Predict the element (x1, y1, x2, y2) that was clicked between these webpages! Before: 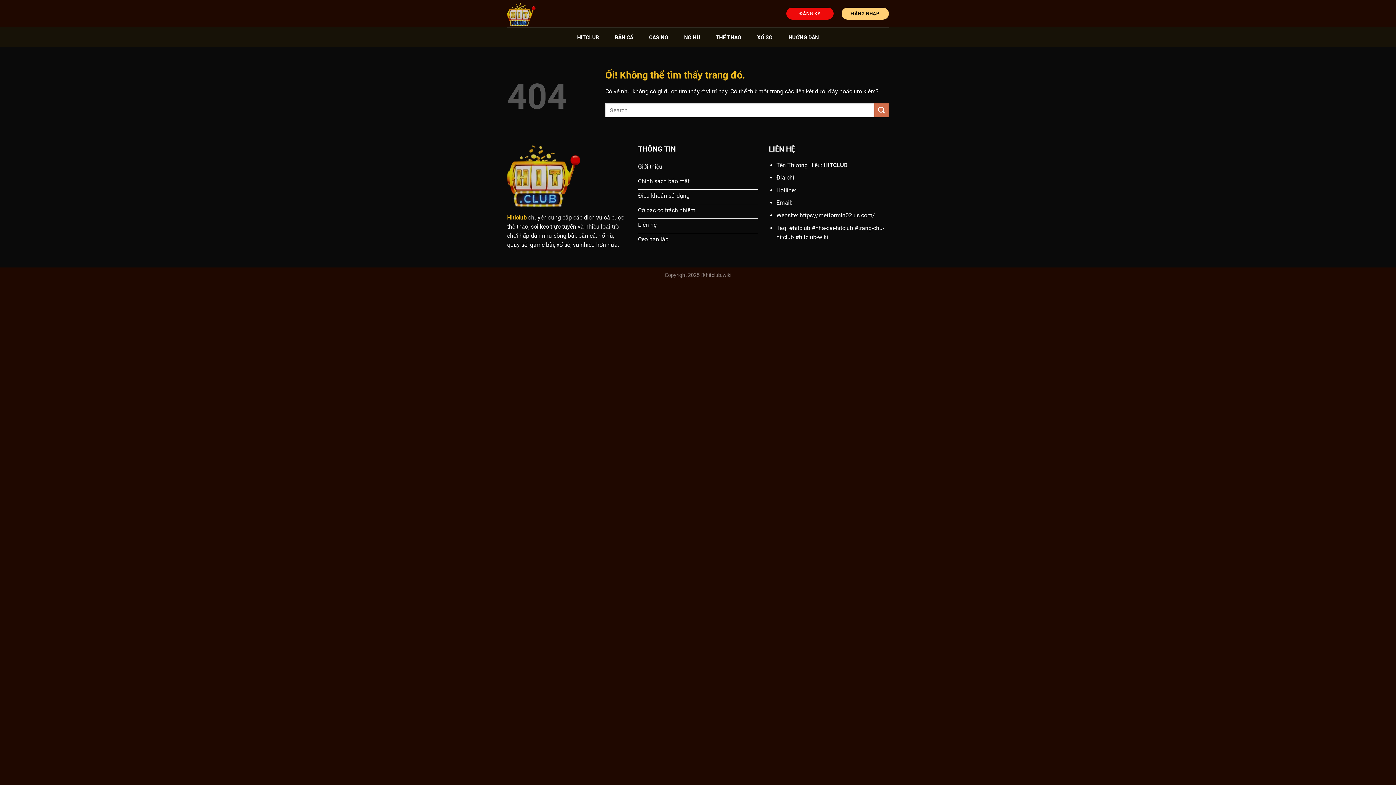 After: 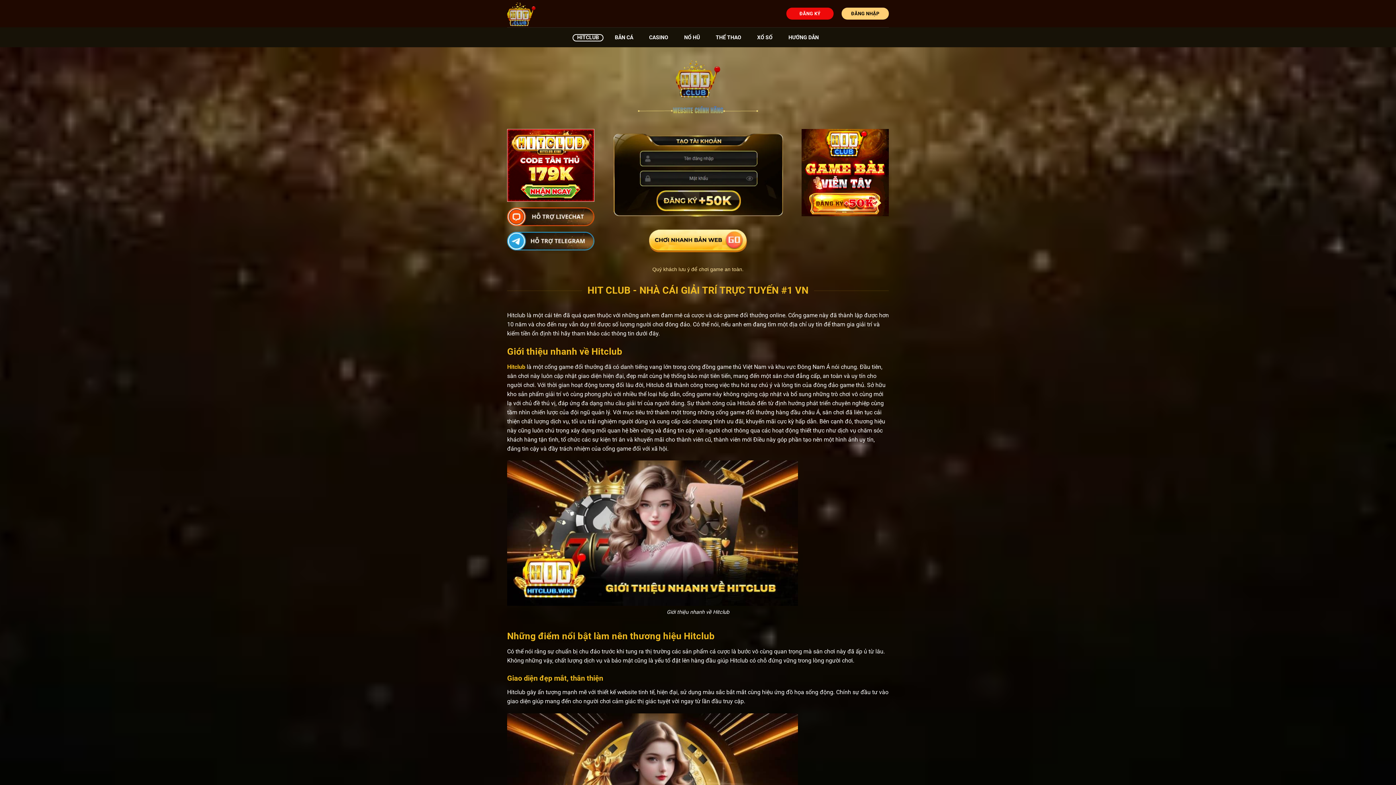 Action: label: Hitlclub bbox: (507, 214, 526, 220)